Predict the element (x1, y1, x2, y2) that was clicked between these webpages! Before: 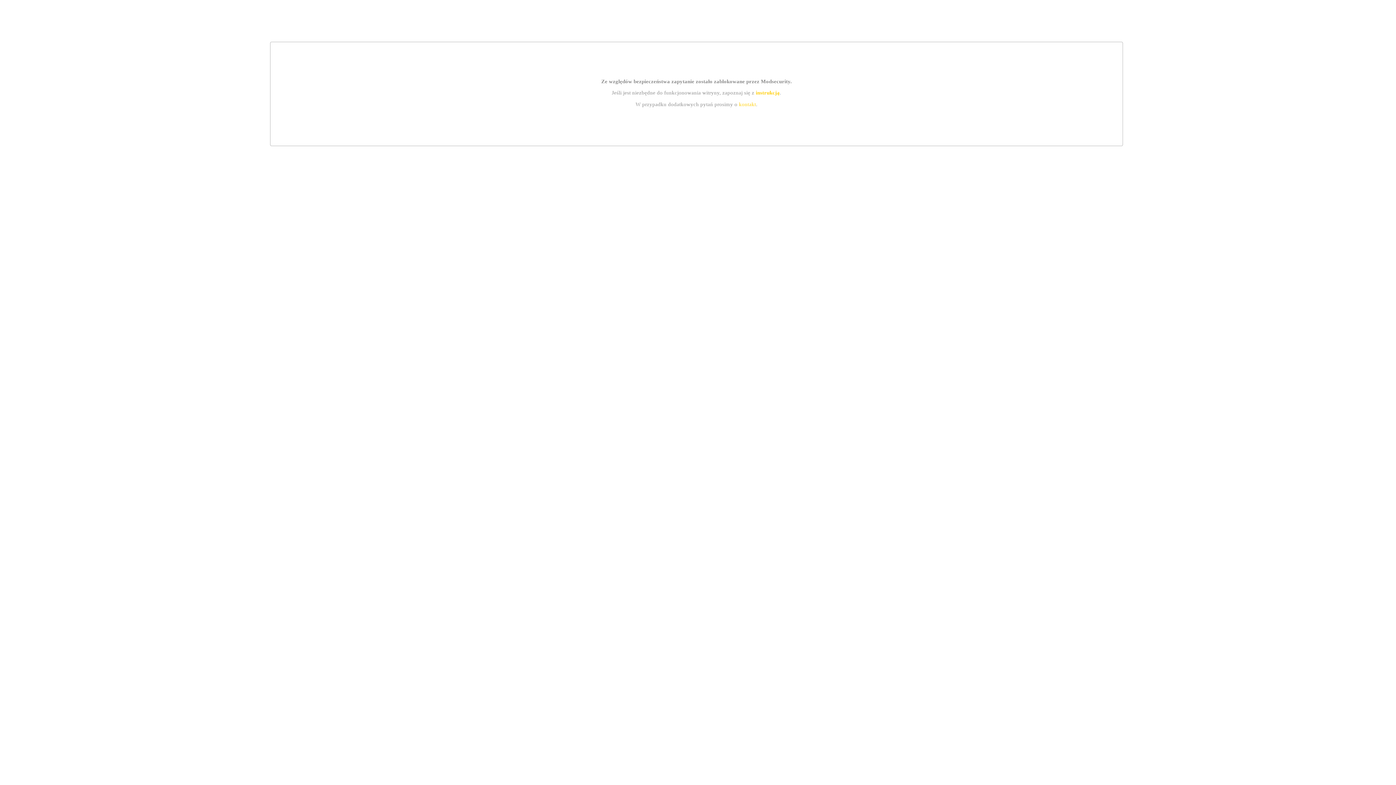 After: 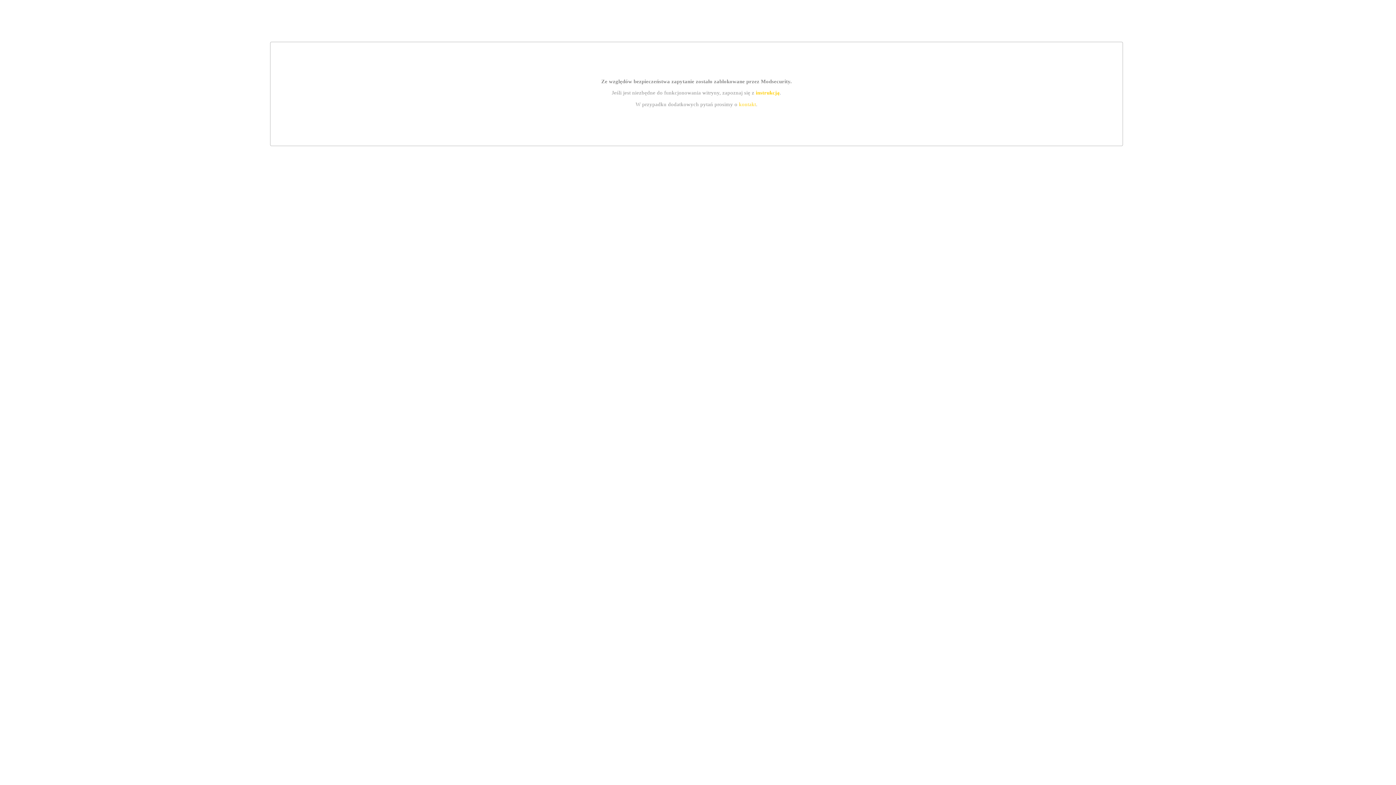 Action: bbox: (739, 101, 756, 107) label: kontakt